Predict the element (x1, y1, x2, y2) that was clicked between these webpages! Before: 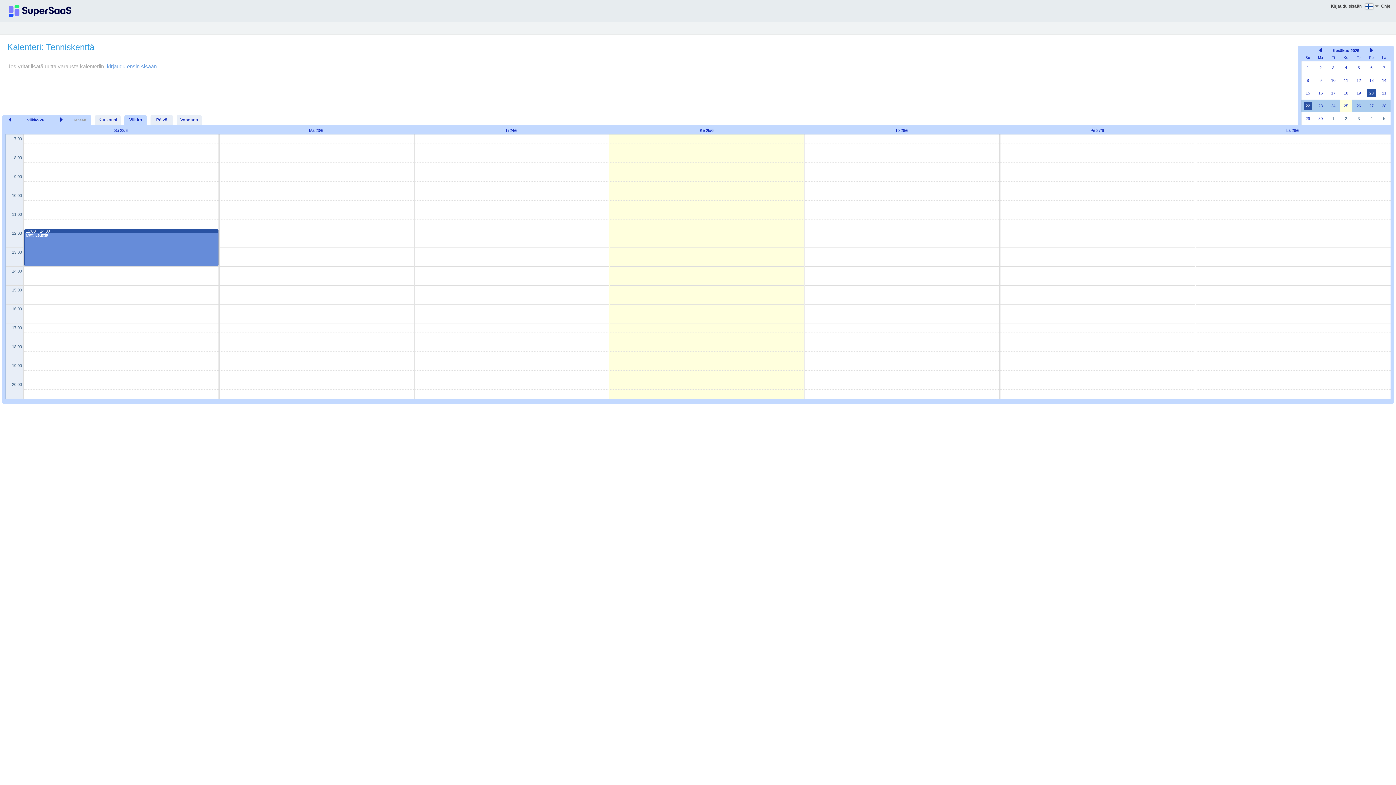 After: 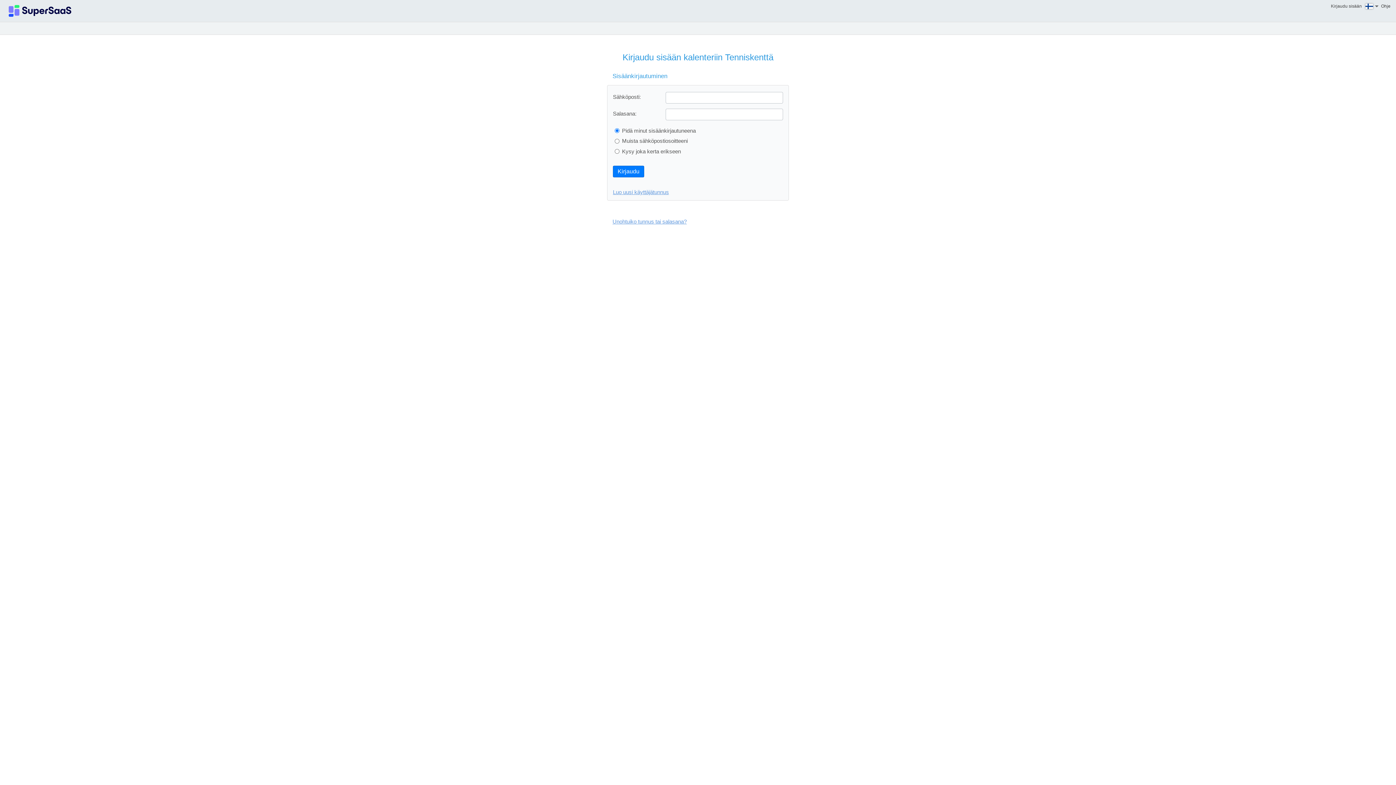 Action: bbox: (106, 63, 156, 69) label: kirjaudu ensin sisään